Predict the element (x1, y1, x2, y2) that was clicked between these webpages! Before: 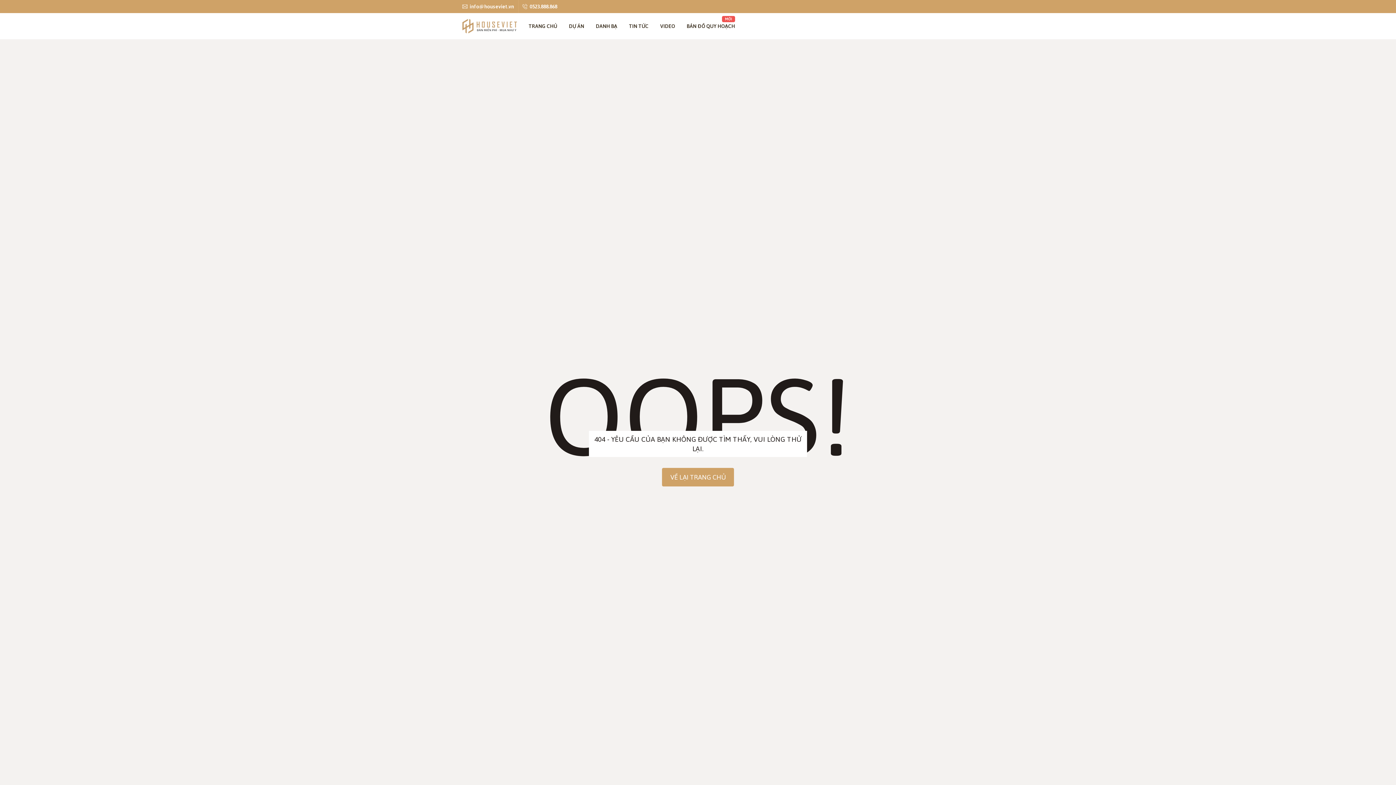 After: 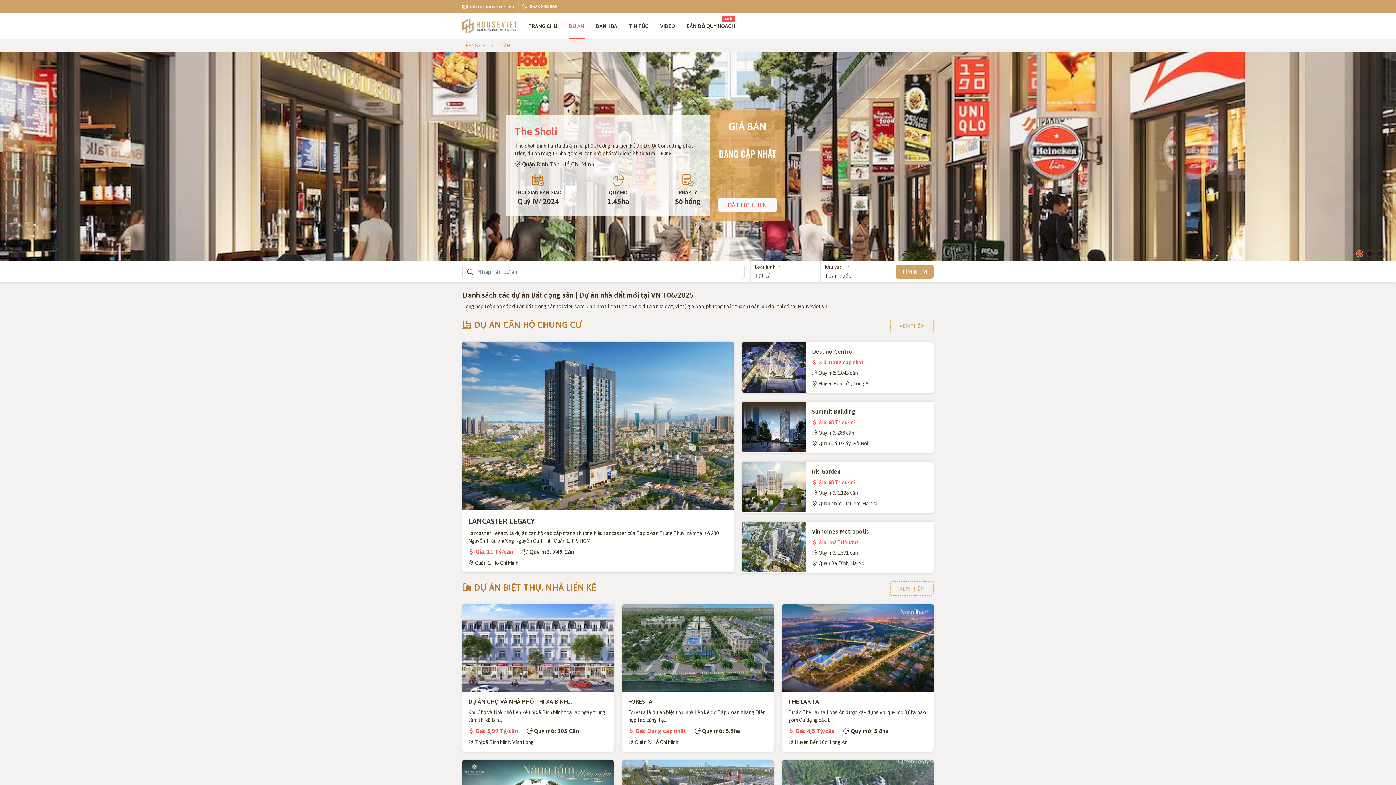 Action: bbox: (563, 13, 590, 39) label: DỰ ÁN